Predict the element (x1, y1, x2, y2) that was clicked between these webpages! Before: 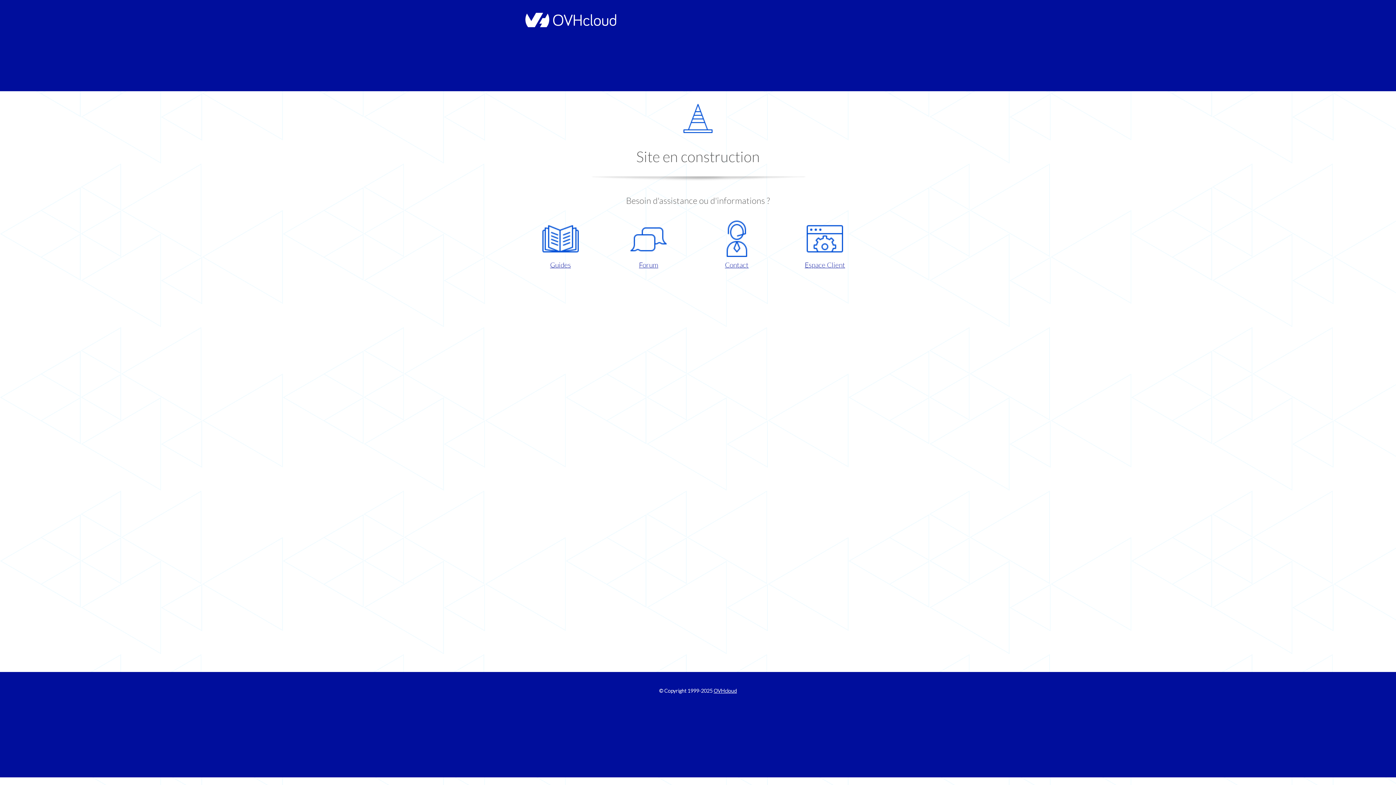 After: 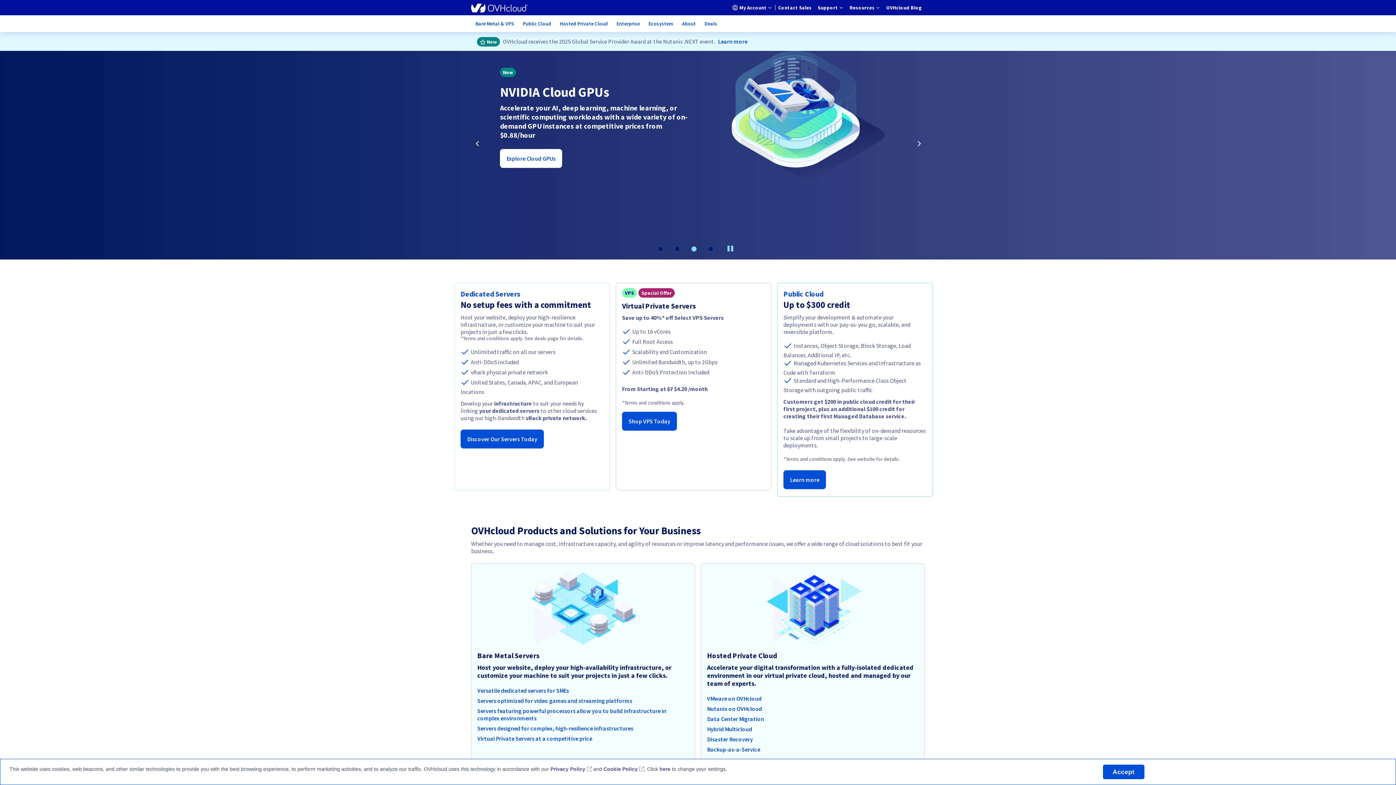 Action: label: OVHcloud bbox: (713, 688, 737, 694)